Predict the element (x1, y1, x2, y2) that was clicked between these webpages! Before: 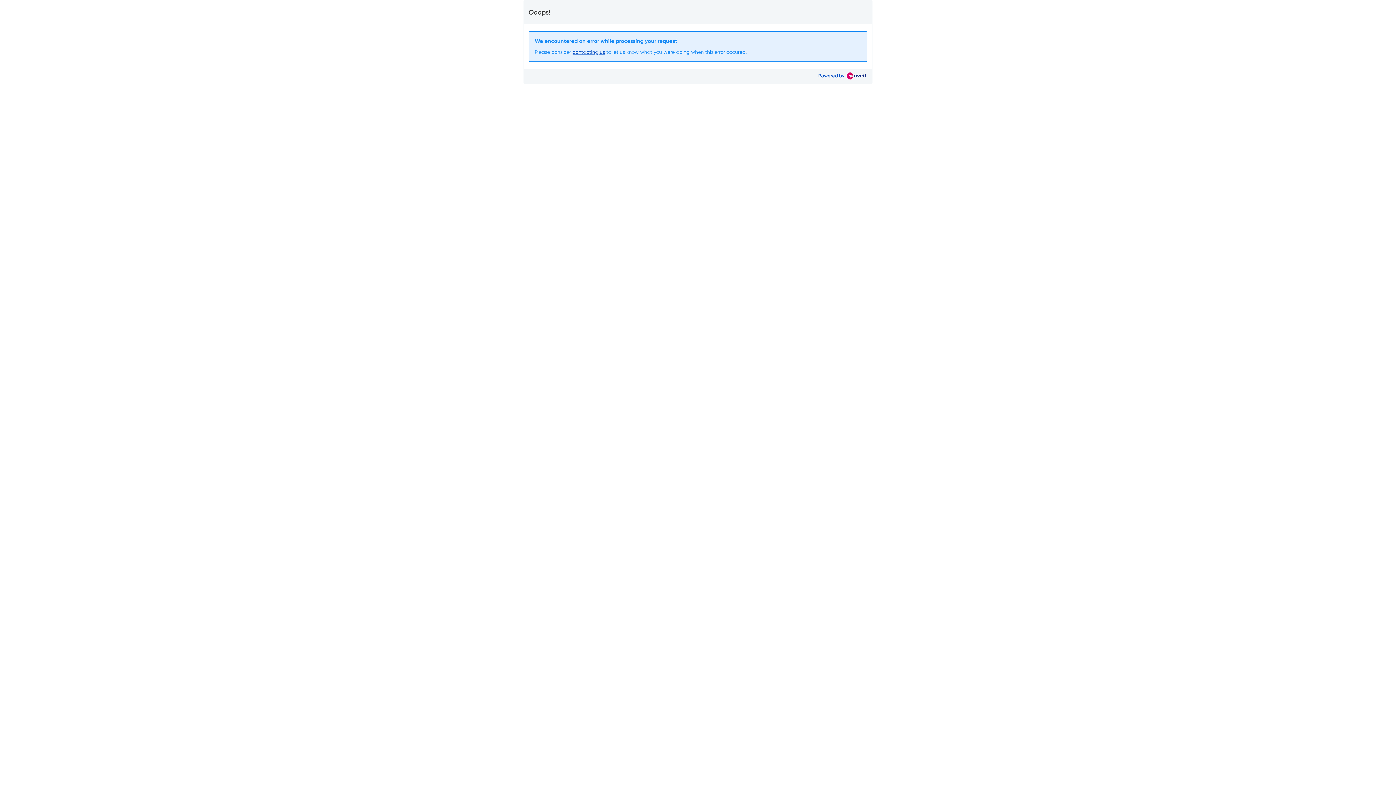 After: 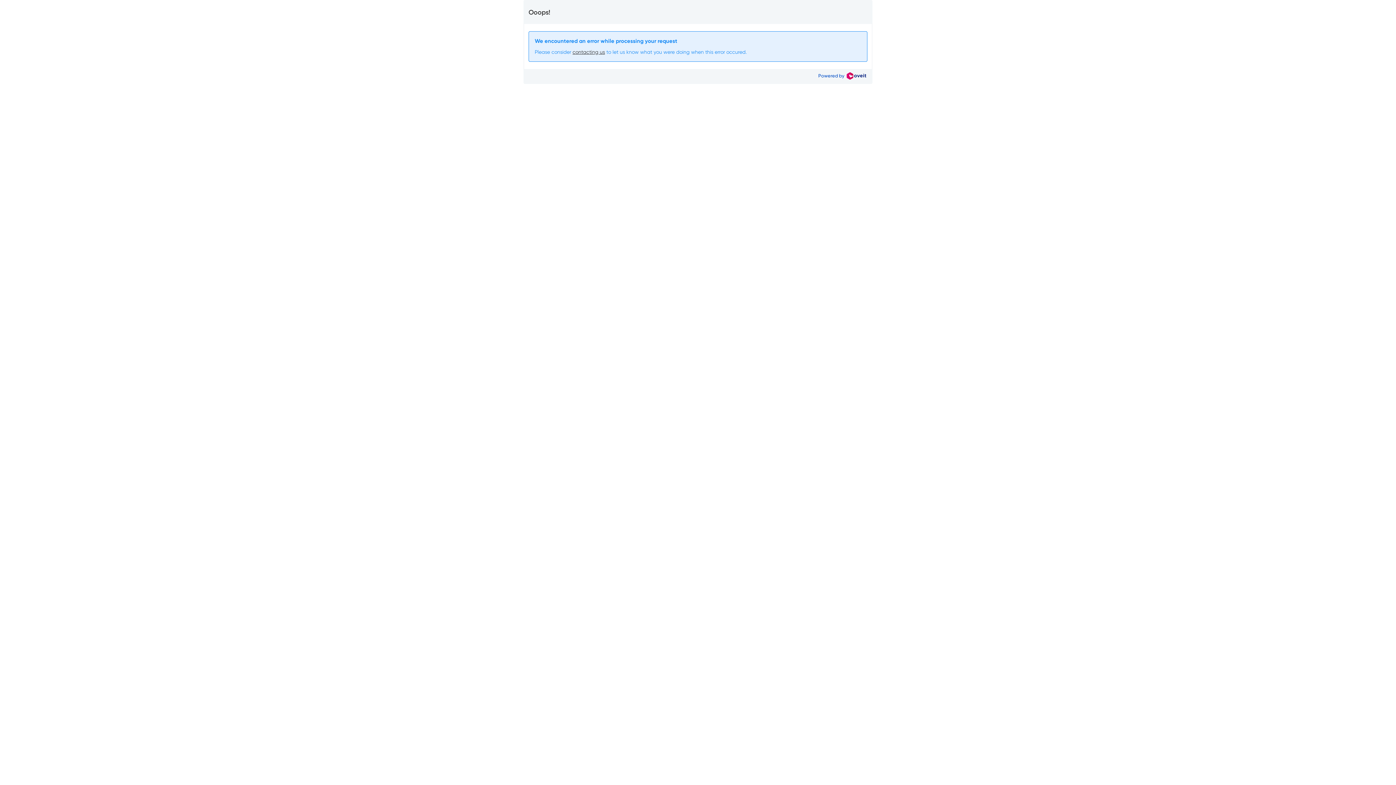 Action: bbox: (572, 49, 605, 54) label: contacting us